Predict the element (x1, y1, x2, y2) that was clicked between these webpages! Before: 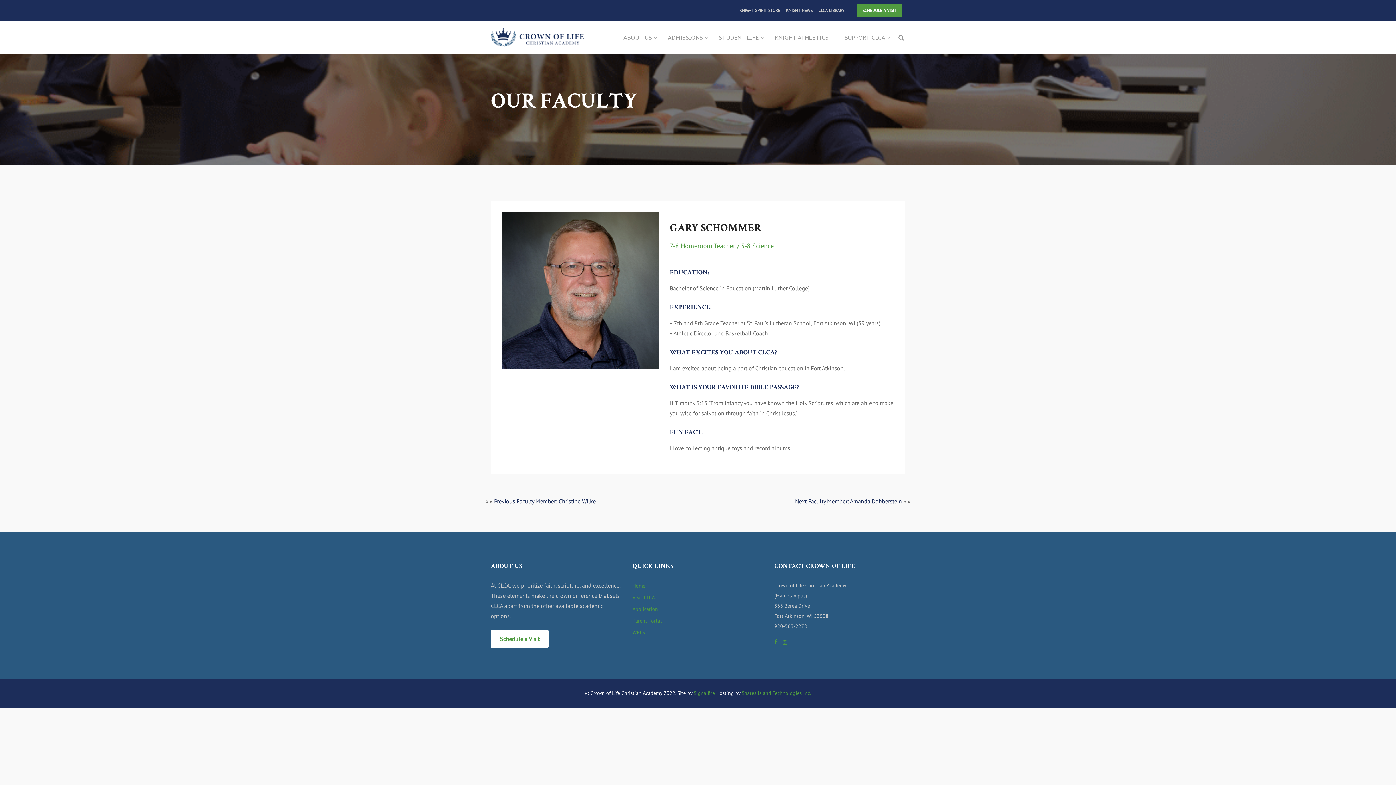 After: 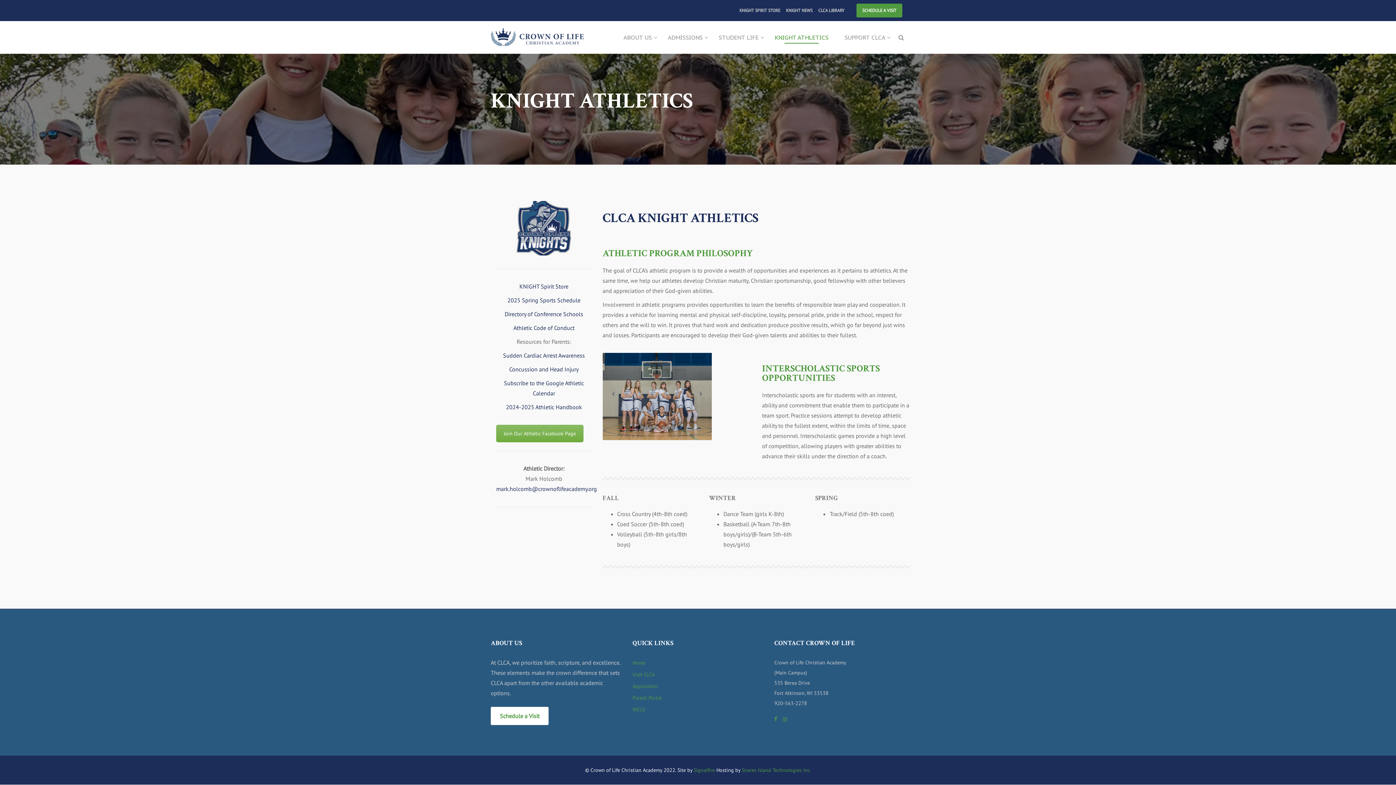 Action: label: KNIGHT ATHLETICS bbox: (767, 21, 836, 53)